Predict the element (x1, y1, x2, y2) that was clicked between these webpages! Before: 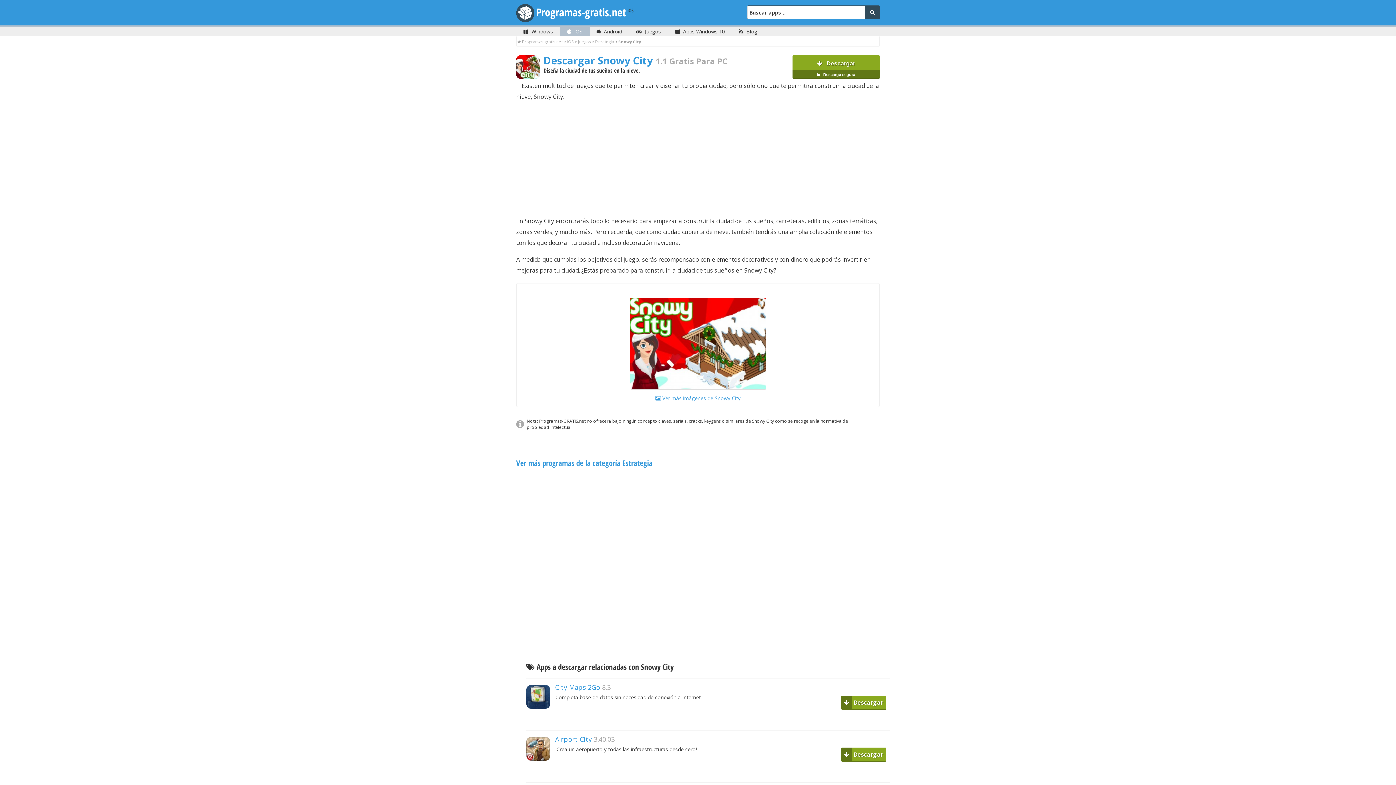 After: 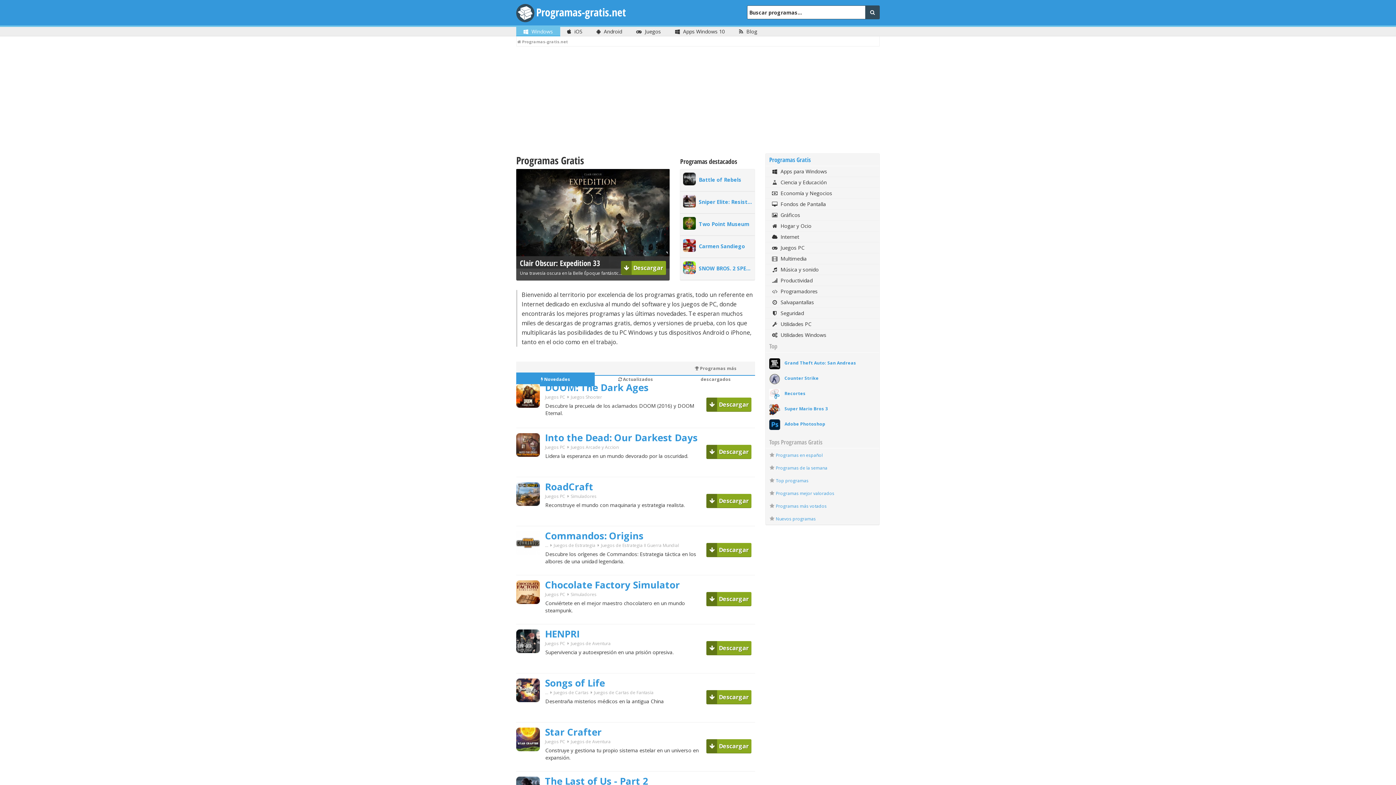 Action: label:  Windows bbox: (523, 26, 553, 36)